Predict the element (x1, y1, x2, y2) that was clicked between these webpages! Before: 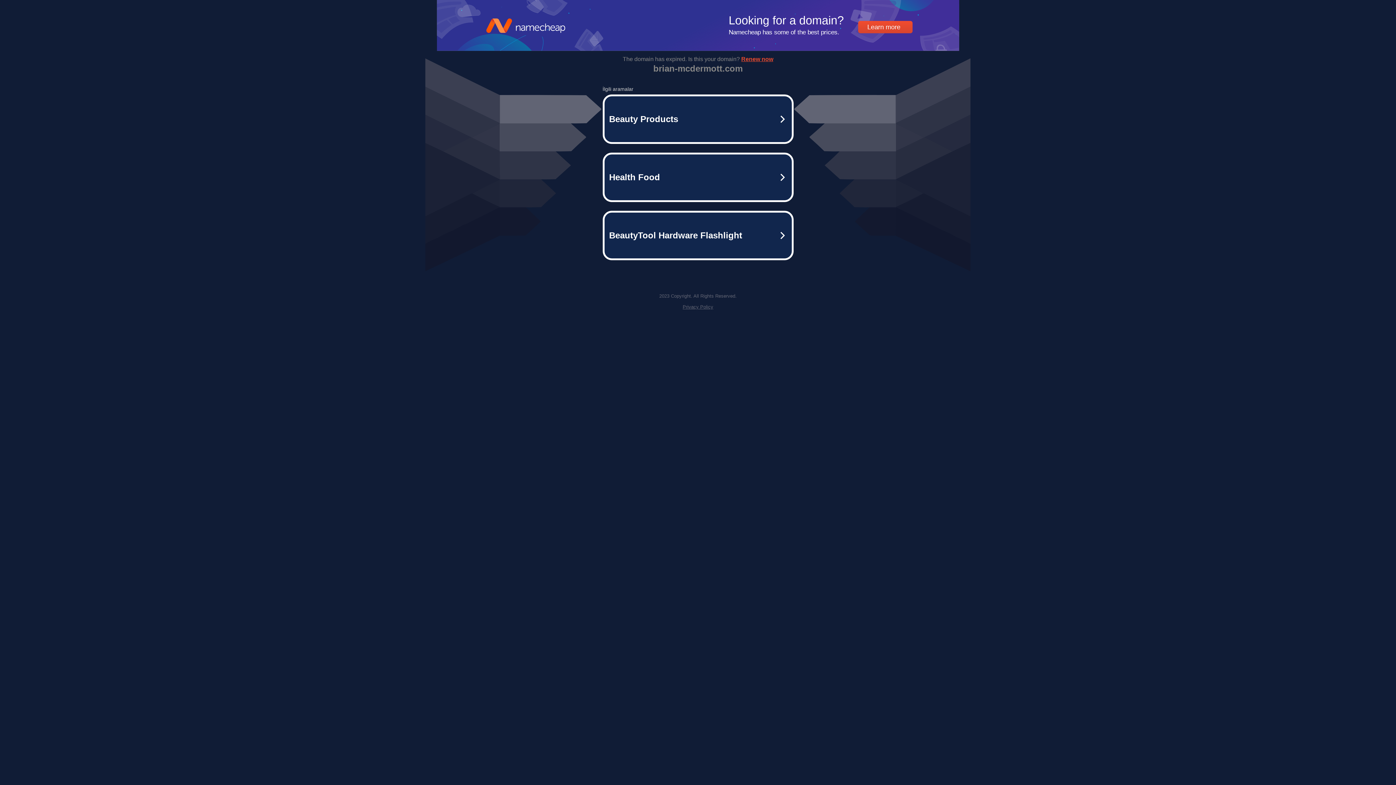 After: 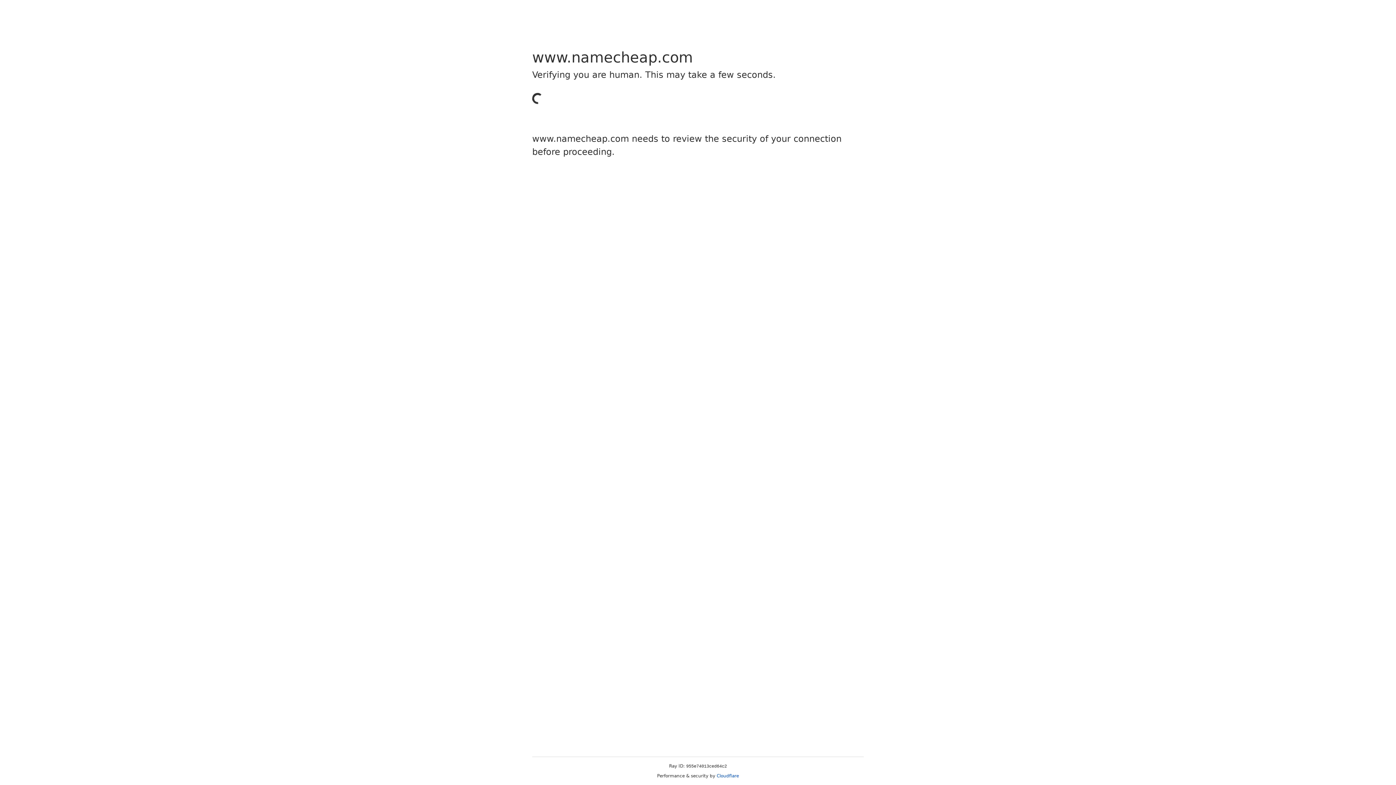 Action: bbox: (682, 304, 713, 309) label: Privacy Policy